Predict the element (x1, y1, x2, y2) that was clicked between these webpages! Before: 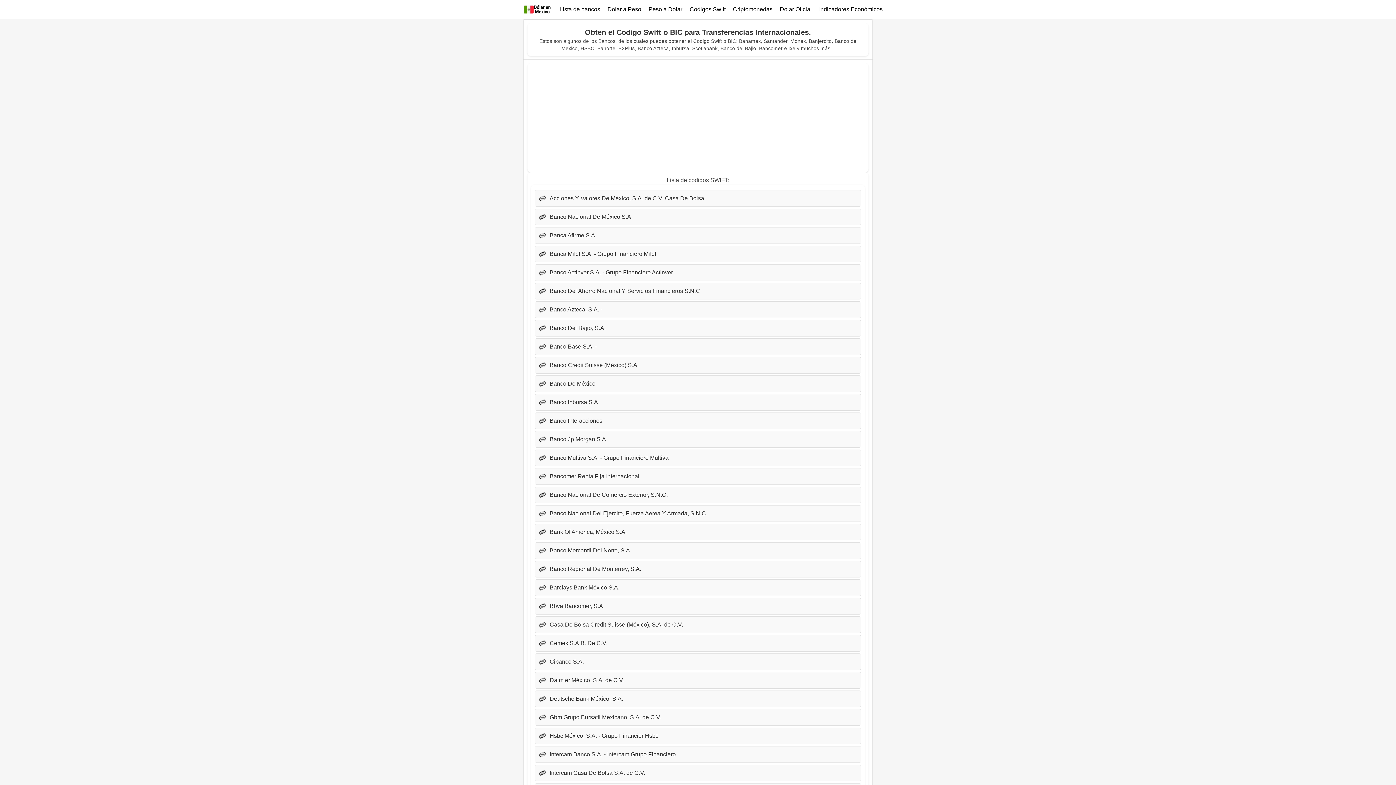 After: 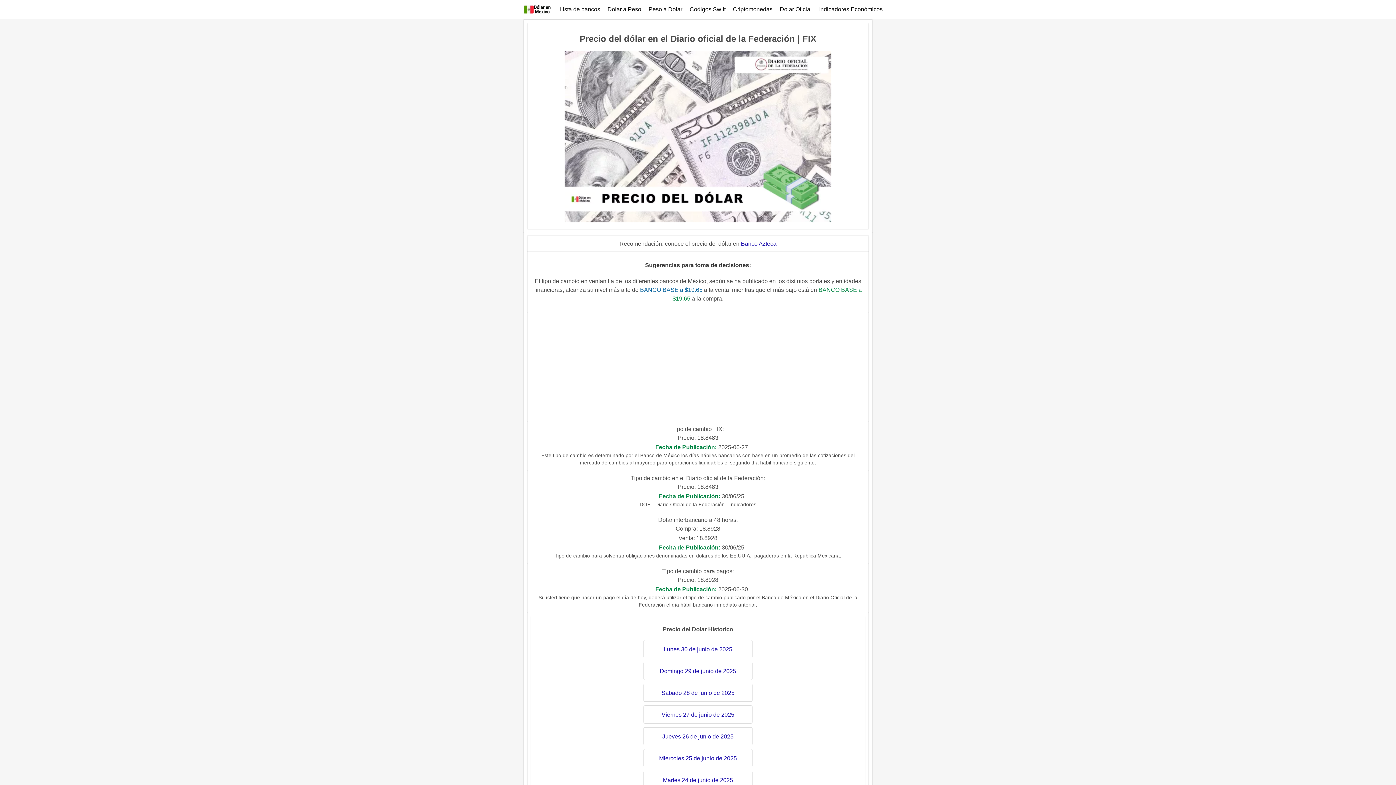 Action: label: Precio oficial del Dólar bbox: (776, 0, 815, 18)